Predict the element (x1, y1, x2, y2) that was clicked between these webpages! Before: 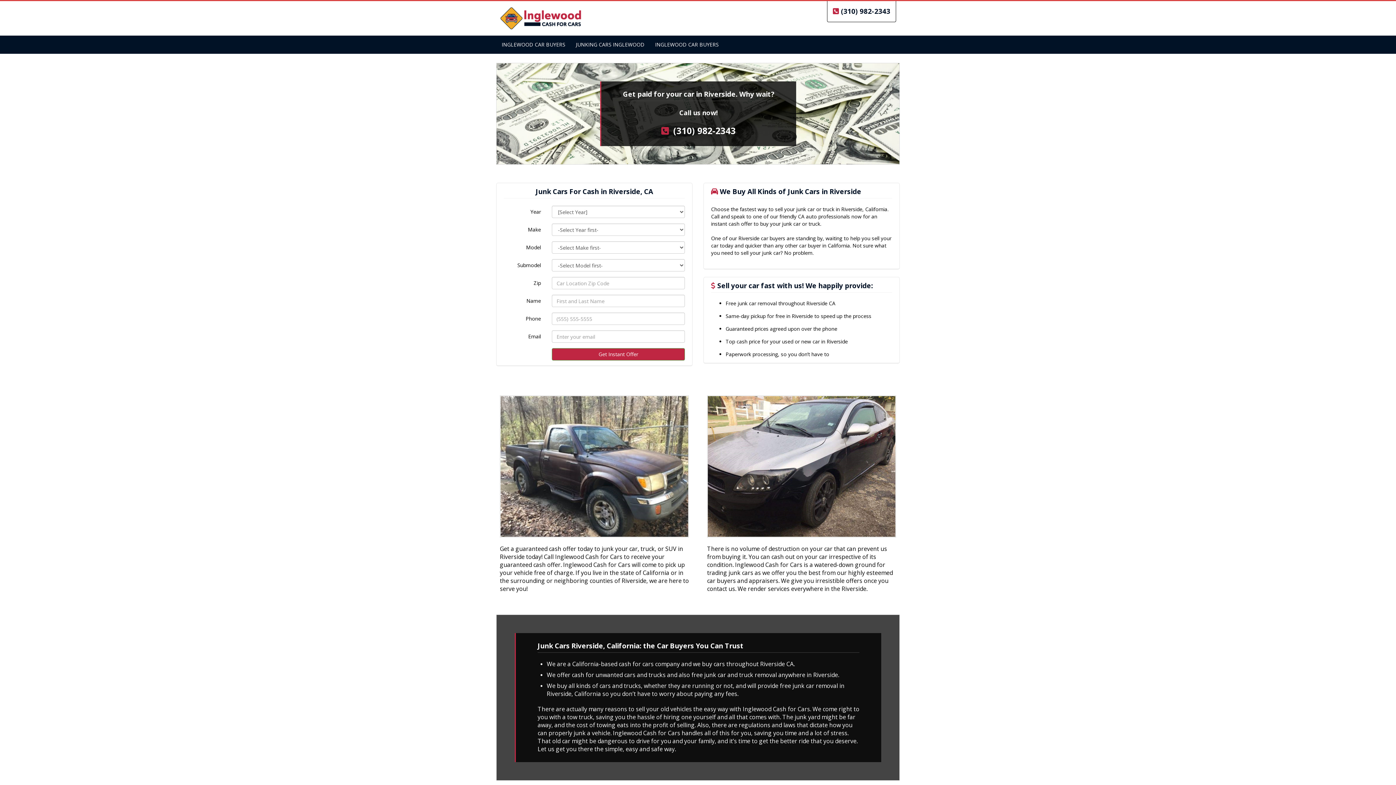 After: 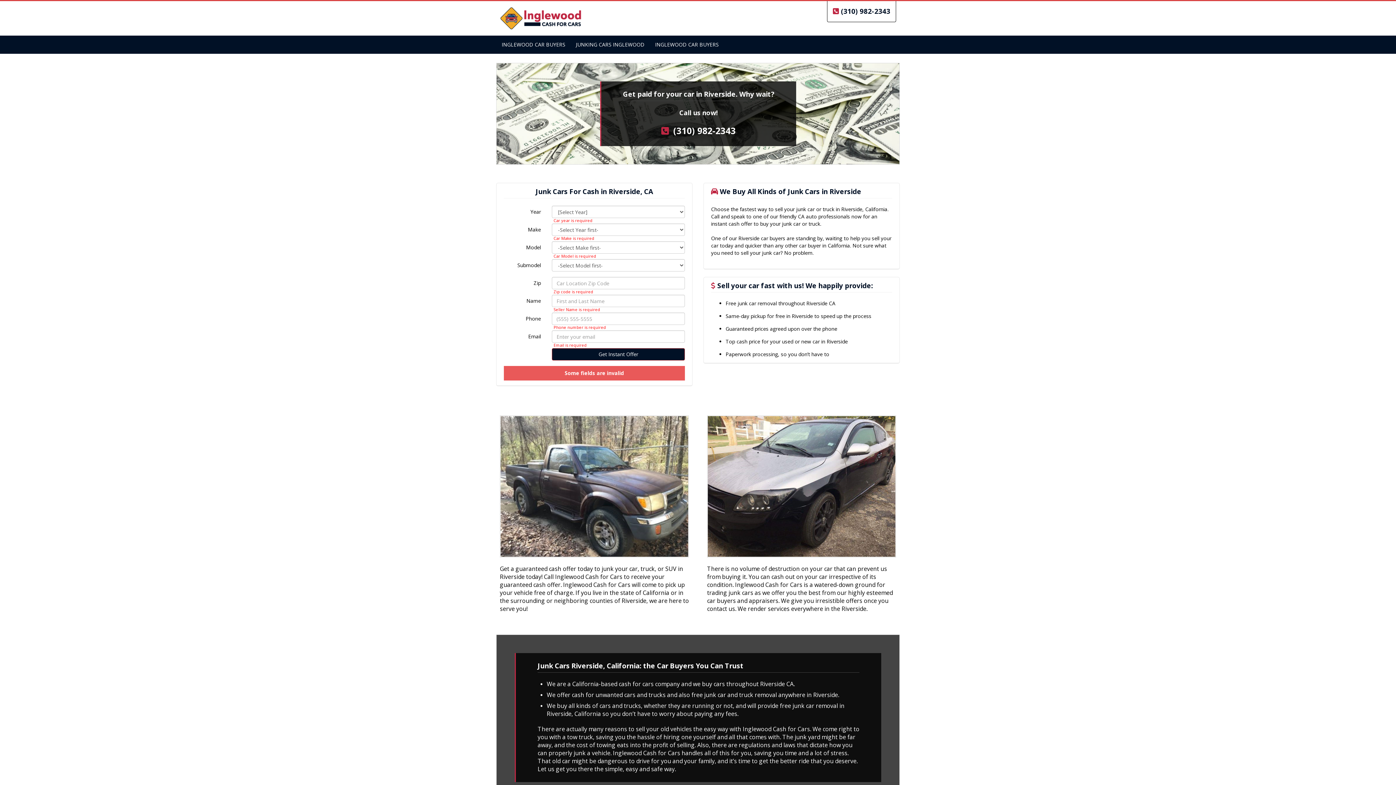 Action: bbox: (552, 348, 685, 360) label: Get Instant Offer